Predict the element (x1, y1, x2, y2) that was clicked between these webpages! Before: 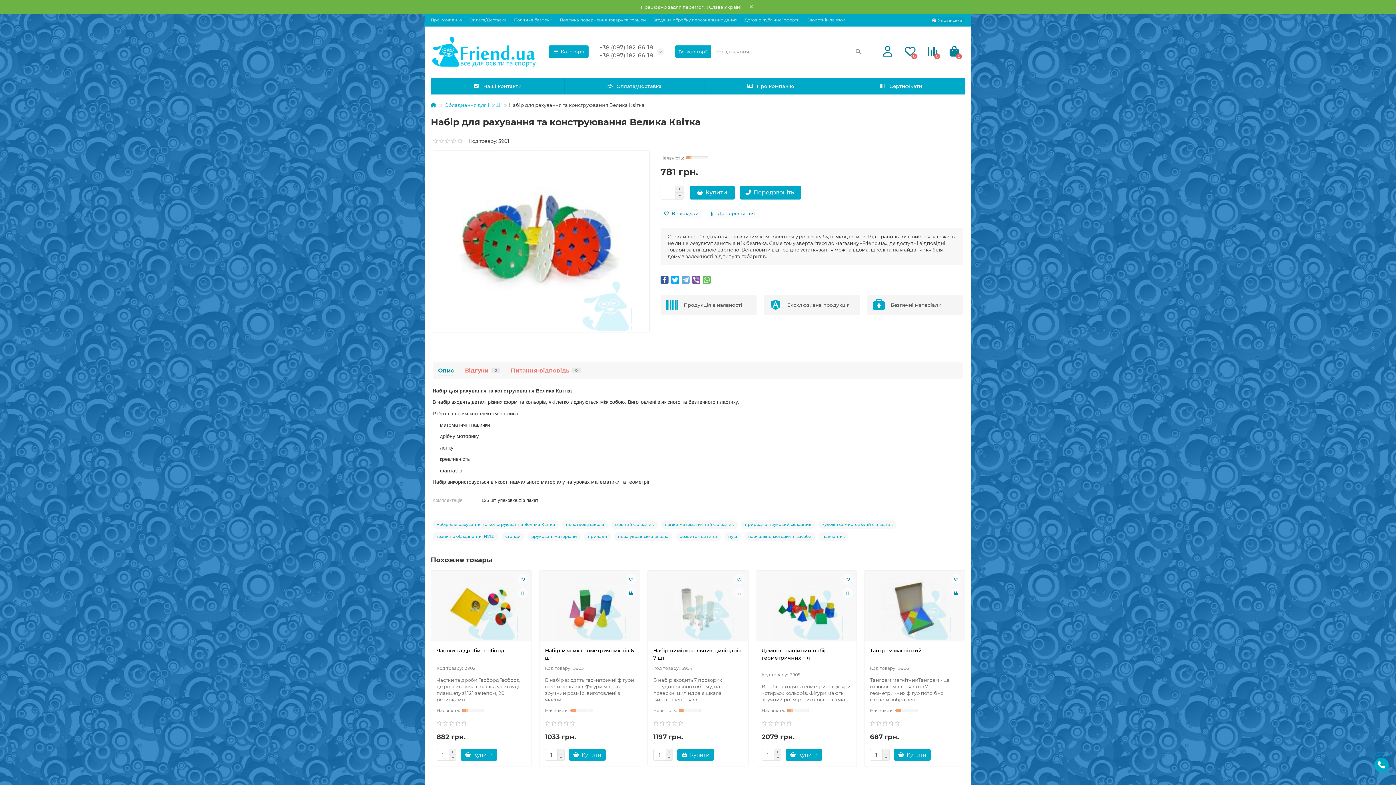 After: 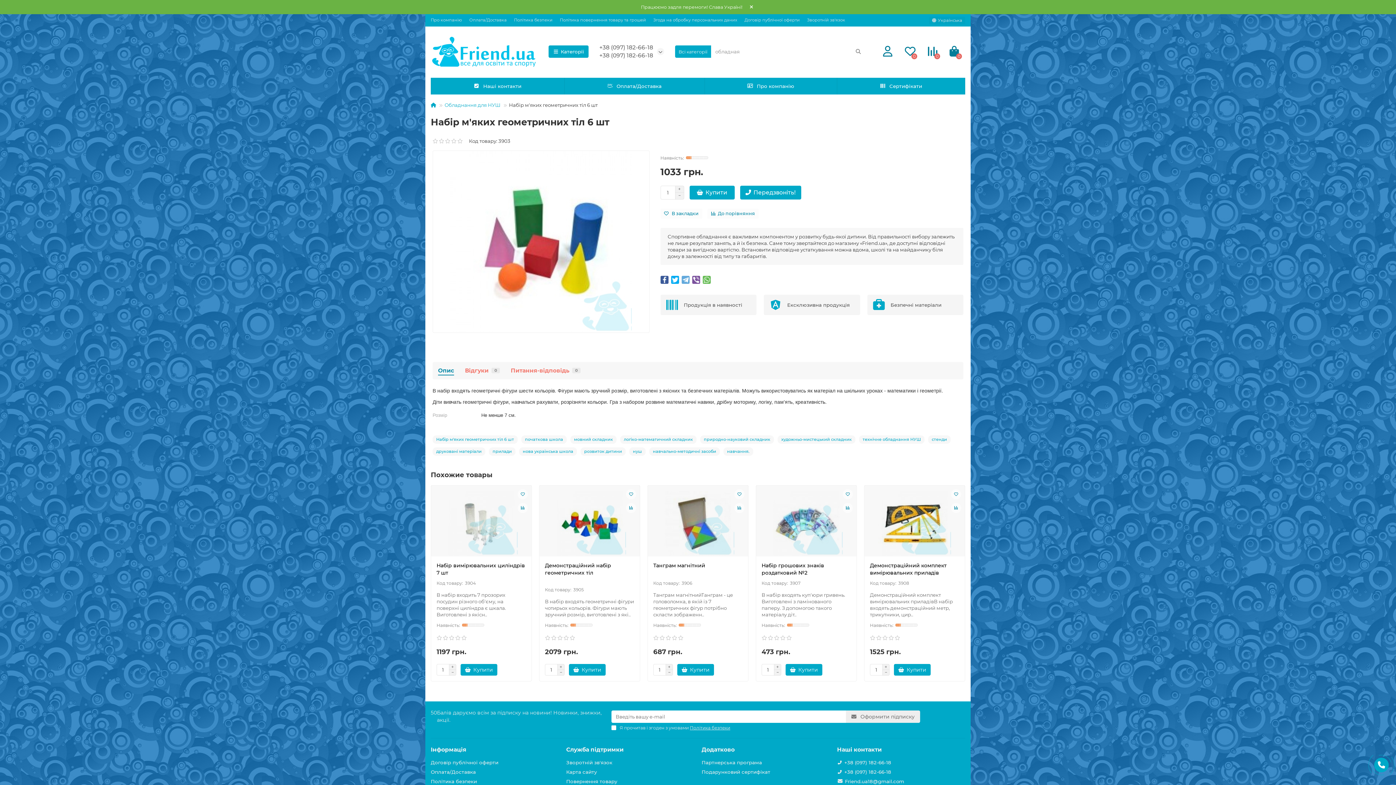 Action: bbox: (545, 576, 634, 641)